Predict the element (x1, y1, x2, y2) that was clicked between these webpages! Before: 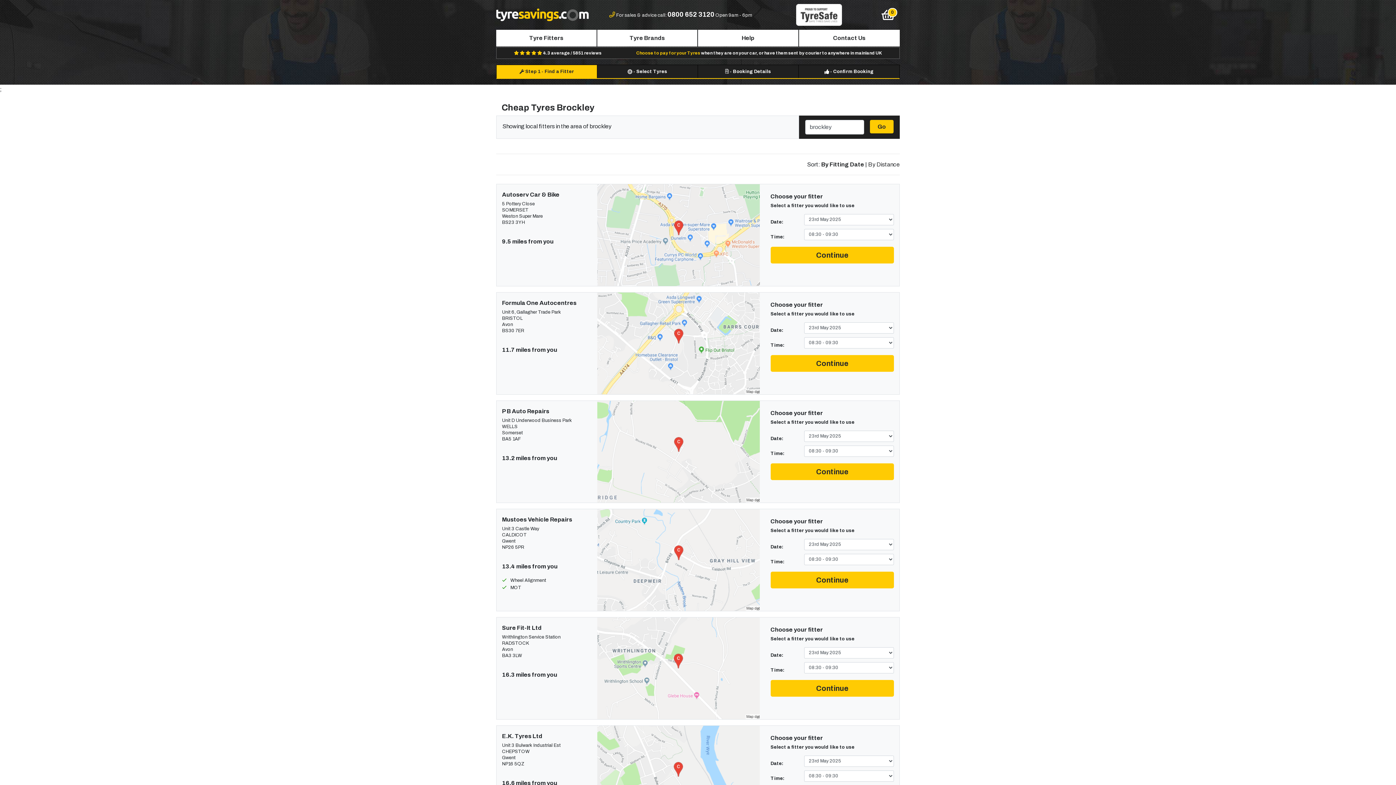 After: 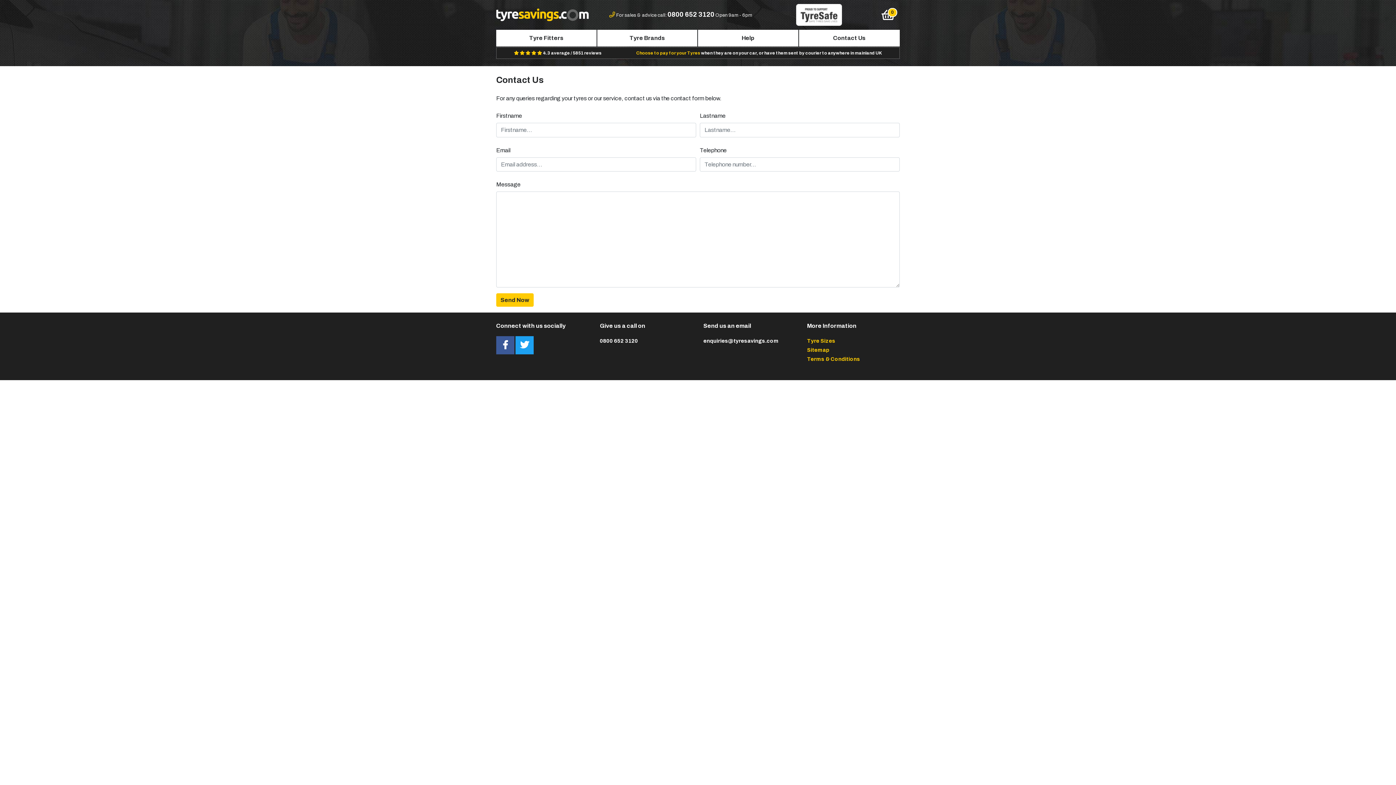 Action: bbox: (799, 29, 900, 46) label: Contact Us